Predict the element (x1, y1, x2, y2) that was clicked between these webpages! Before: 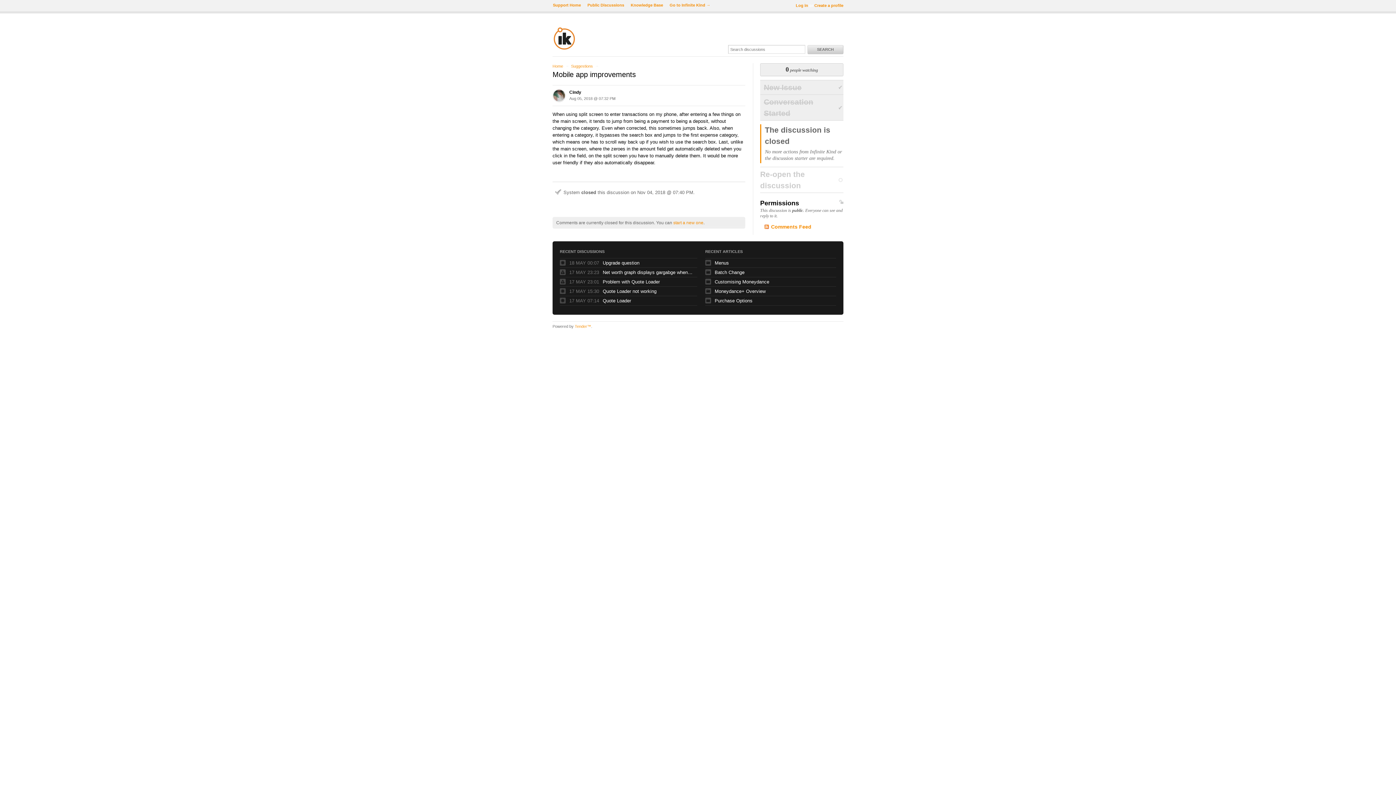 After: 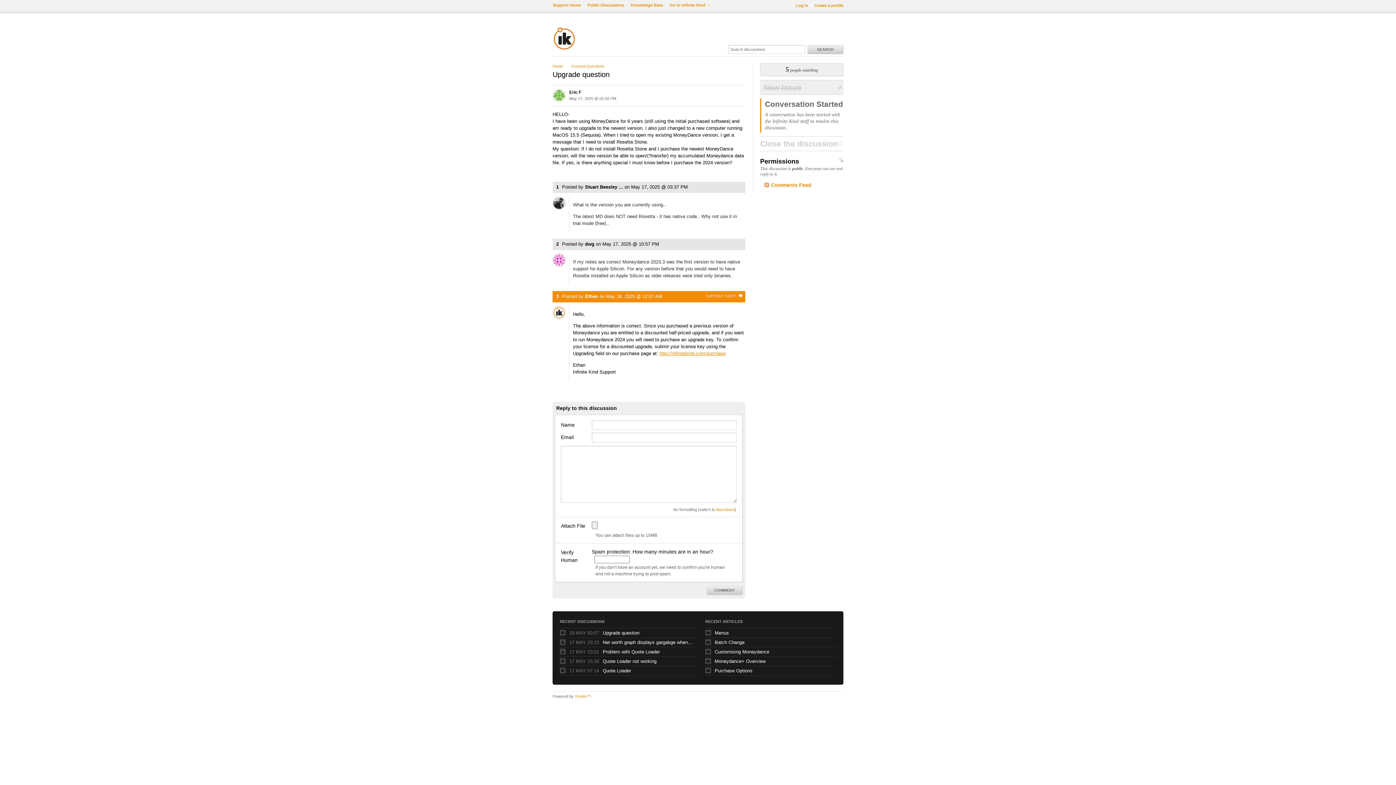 Action: bbox: (602, 259, 693, 266) label: Upgrade question